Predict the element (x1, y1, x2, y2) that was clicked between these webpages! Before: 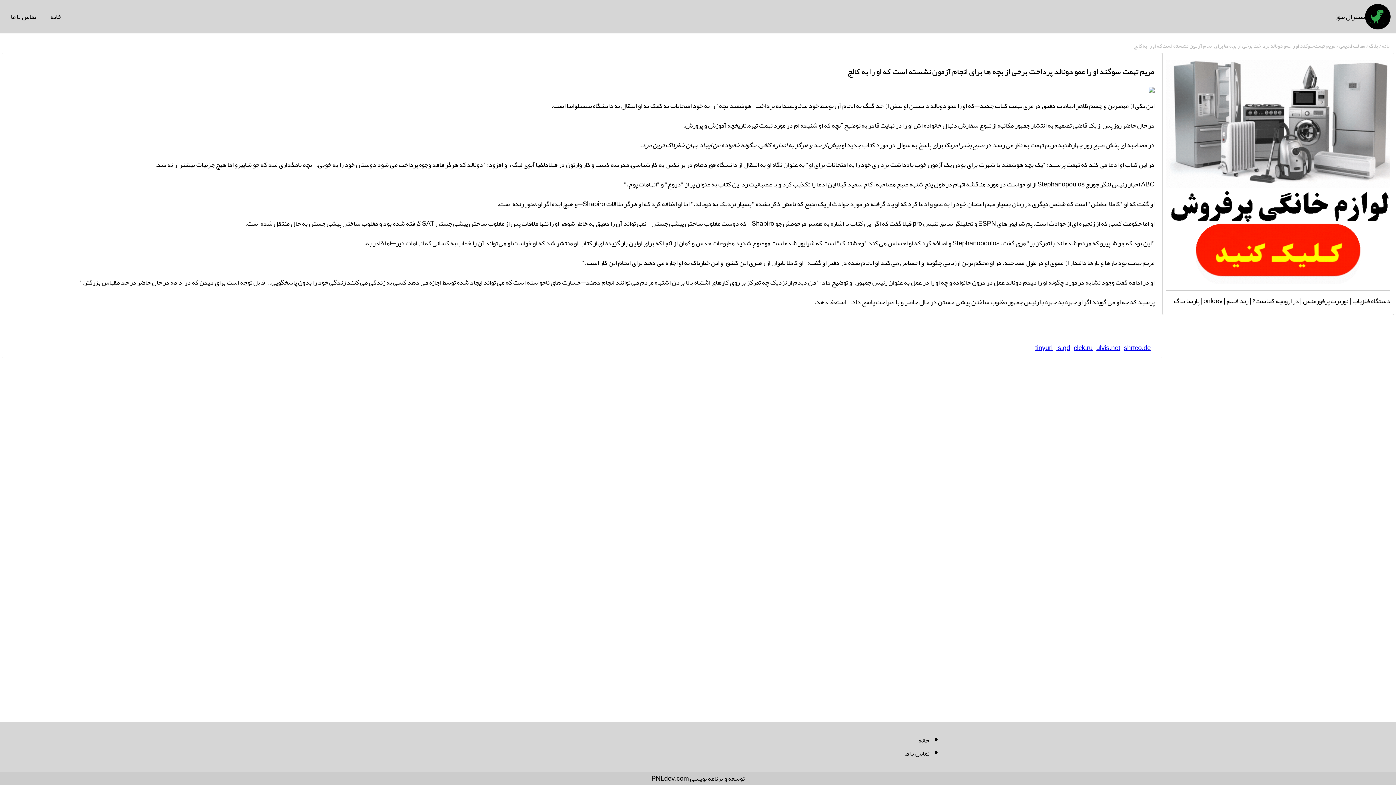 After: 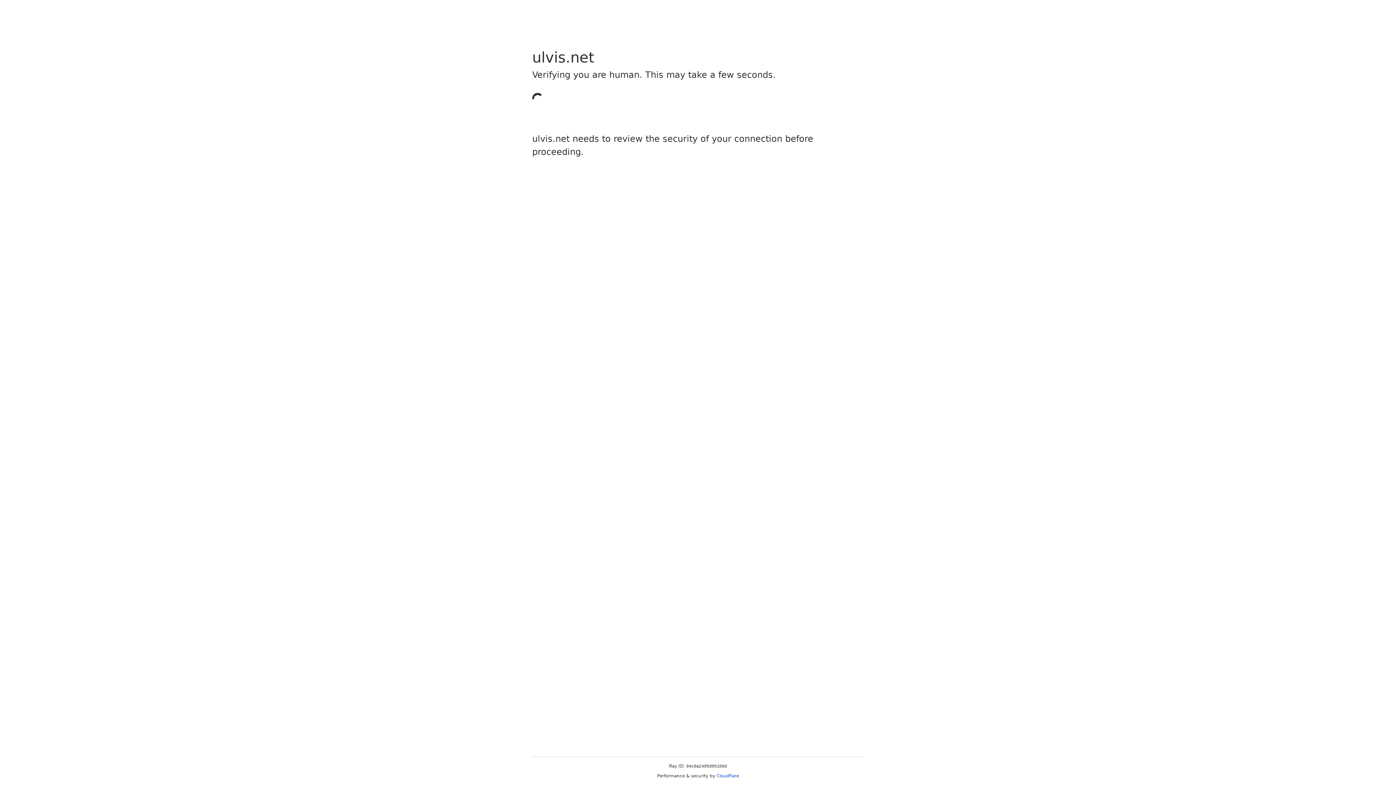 Action: bbox: (1096, 341, 1120, 354) label: ulvis.net